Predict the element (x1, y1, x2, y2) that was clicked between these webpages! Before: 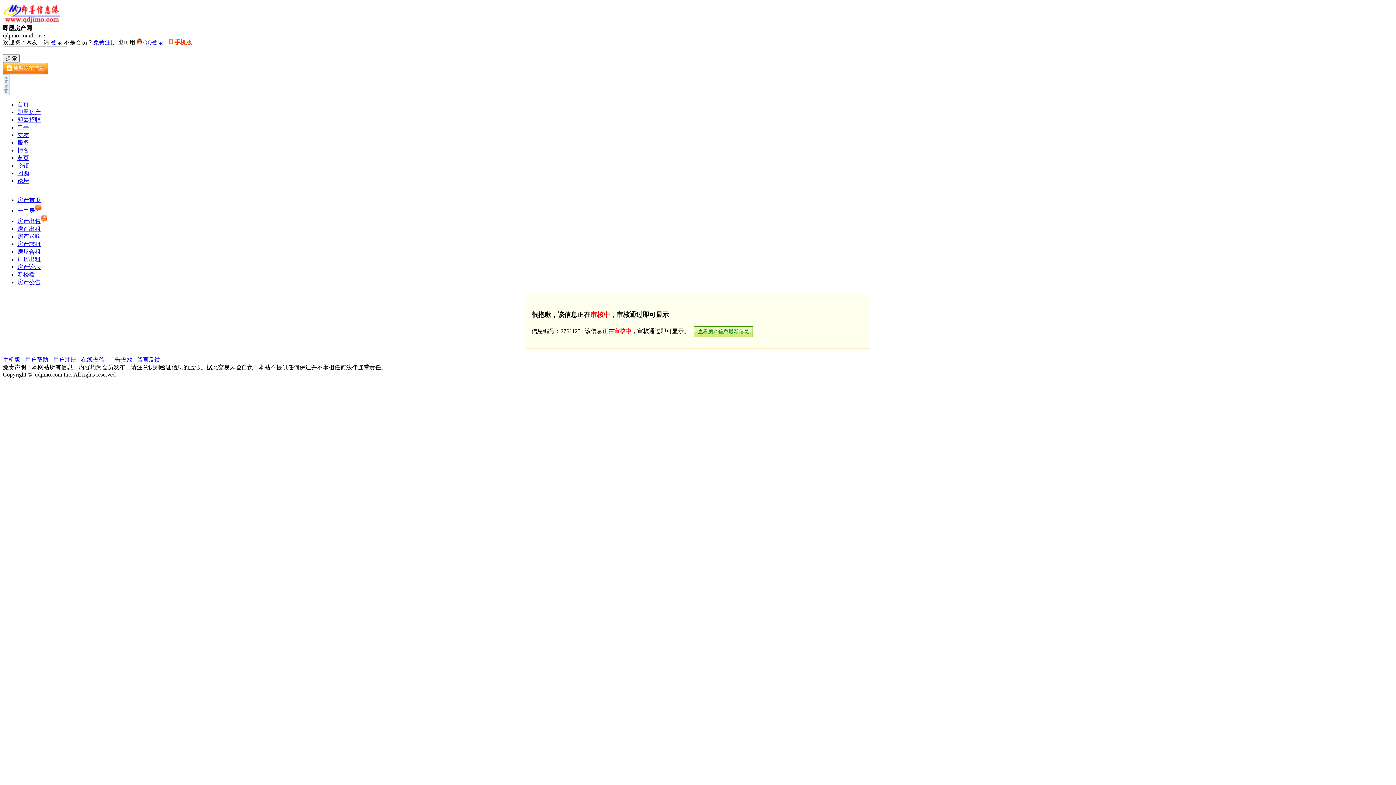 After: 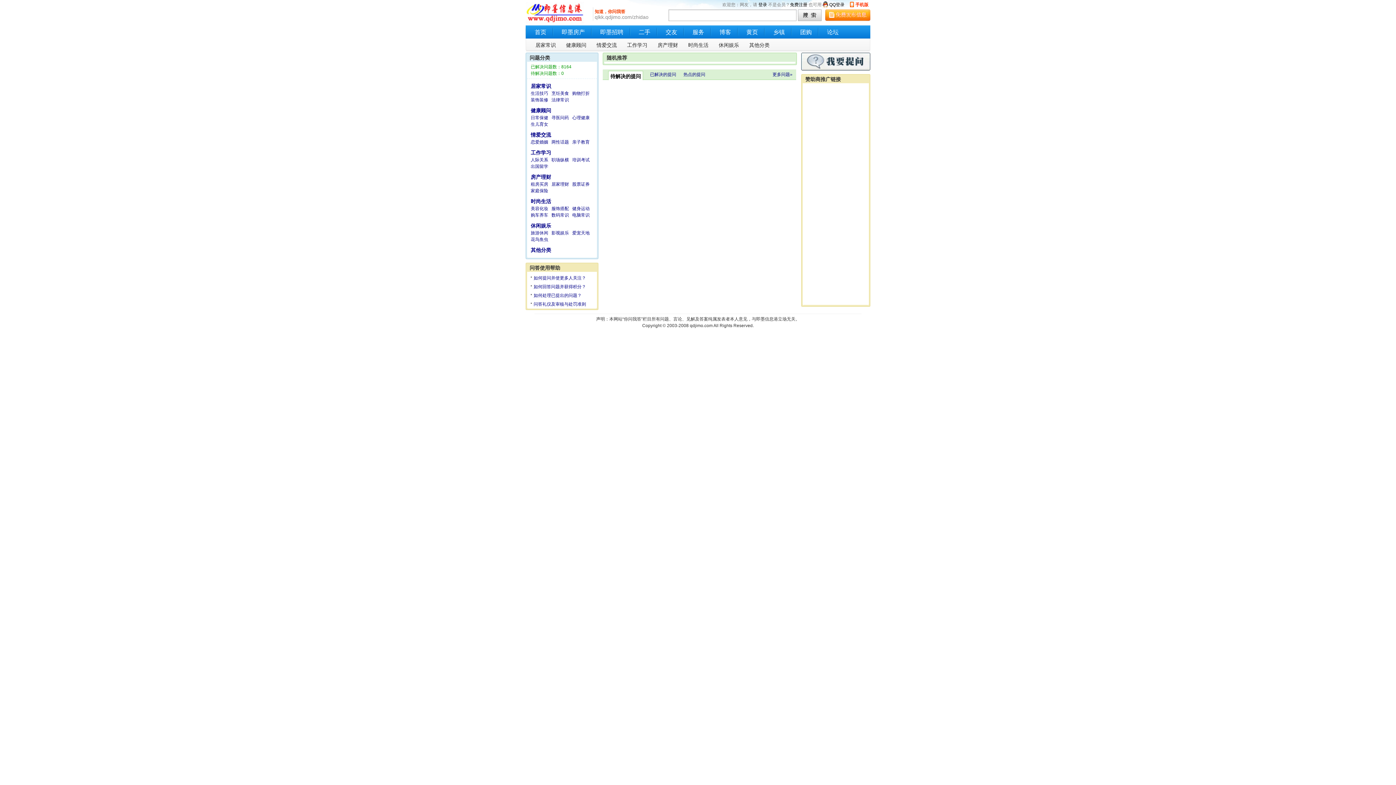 Action: bbox: (25, 356, 48, 362) label: 用户帮助